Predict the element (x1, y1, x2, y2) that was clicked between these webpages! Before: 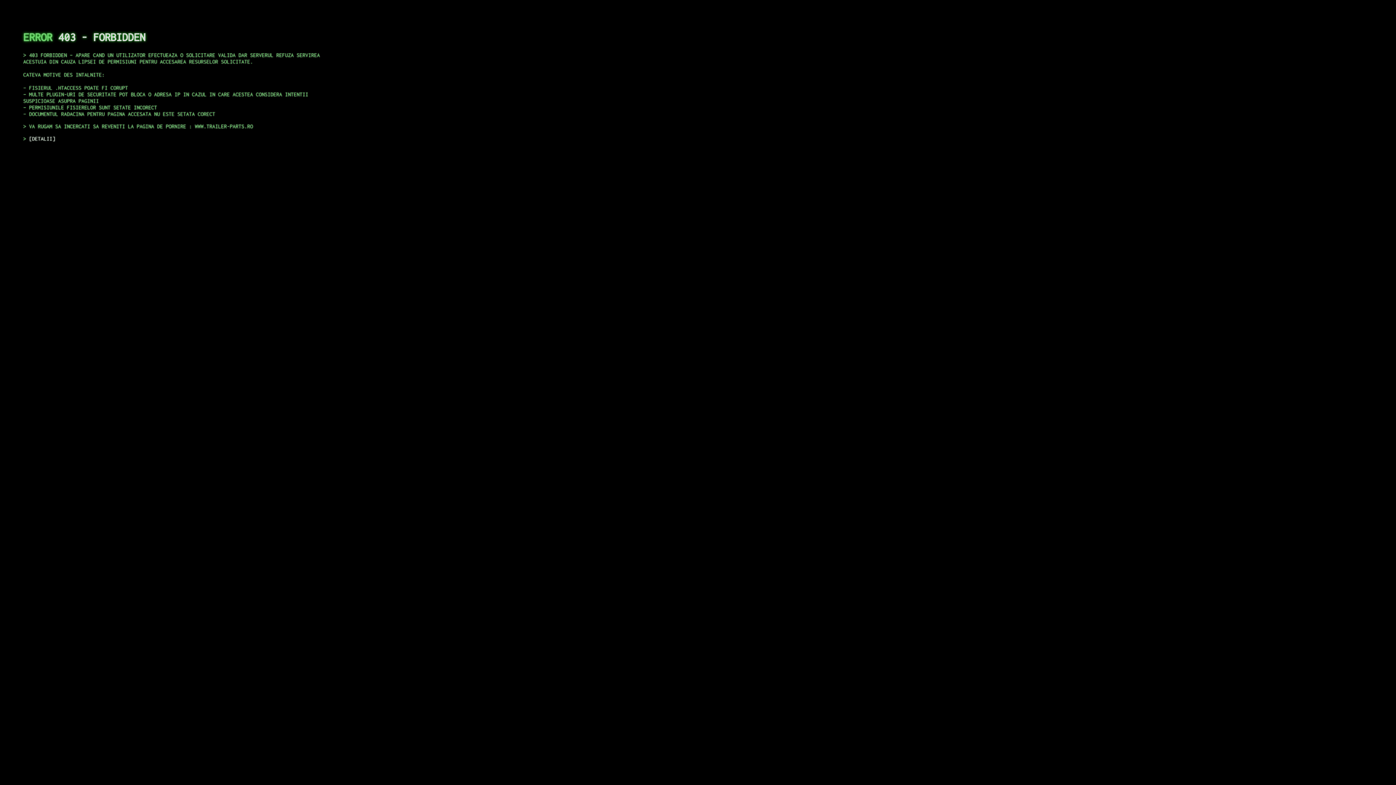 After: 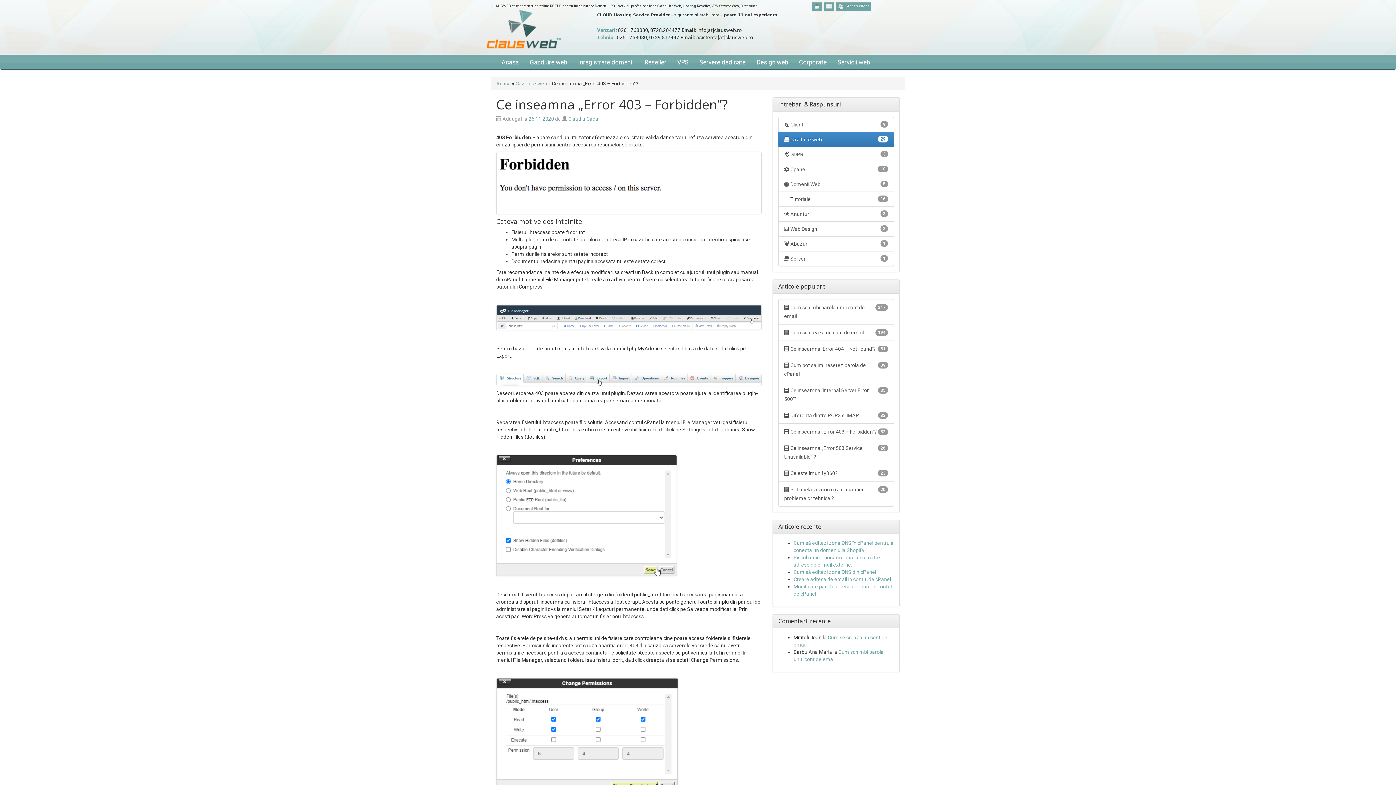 Action: bbox: (29, 135, 55, 141) label: DETALII